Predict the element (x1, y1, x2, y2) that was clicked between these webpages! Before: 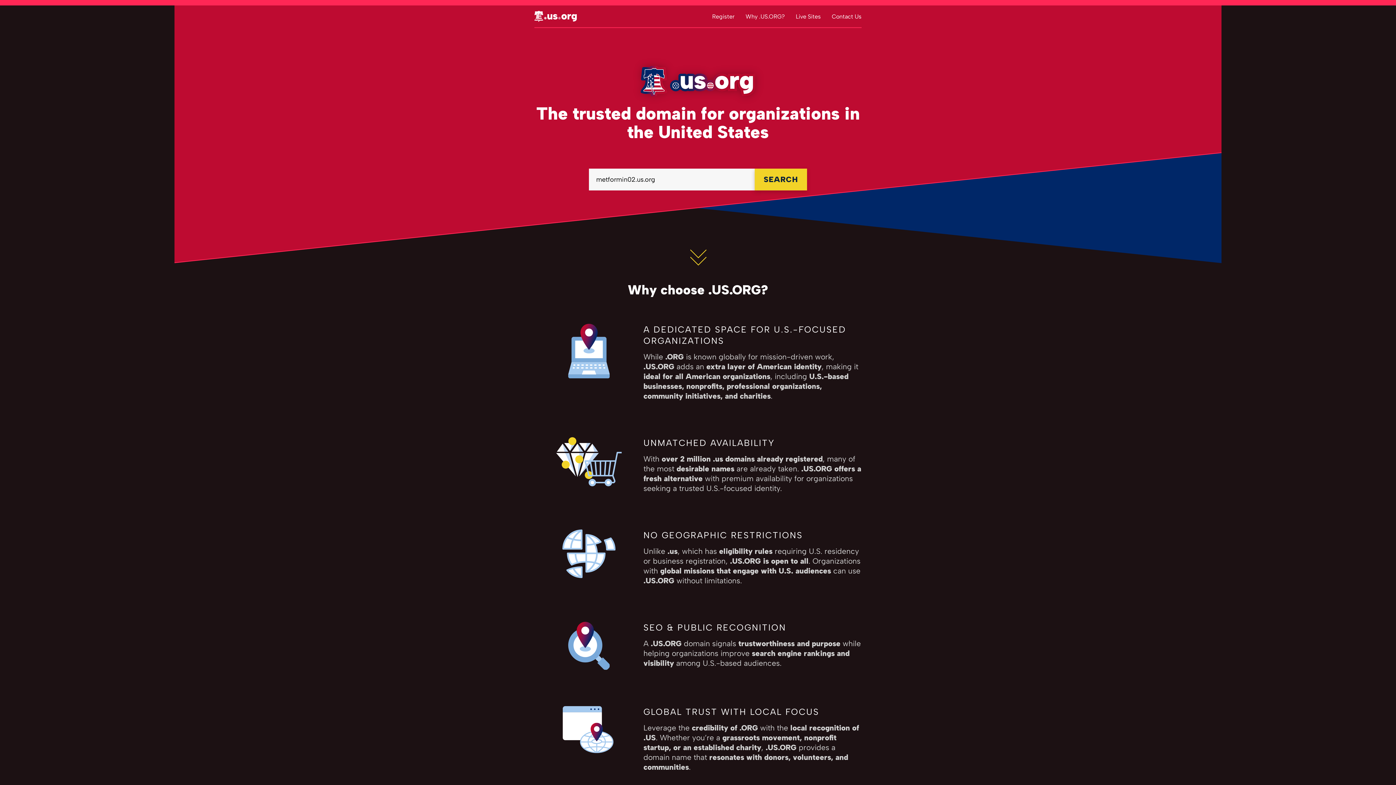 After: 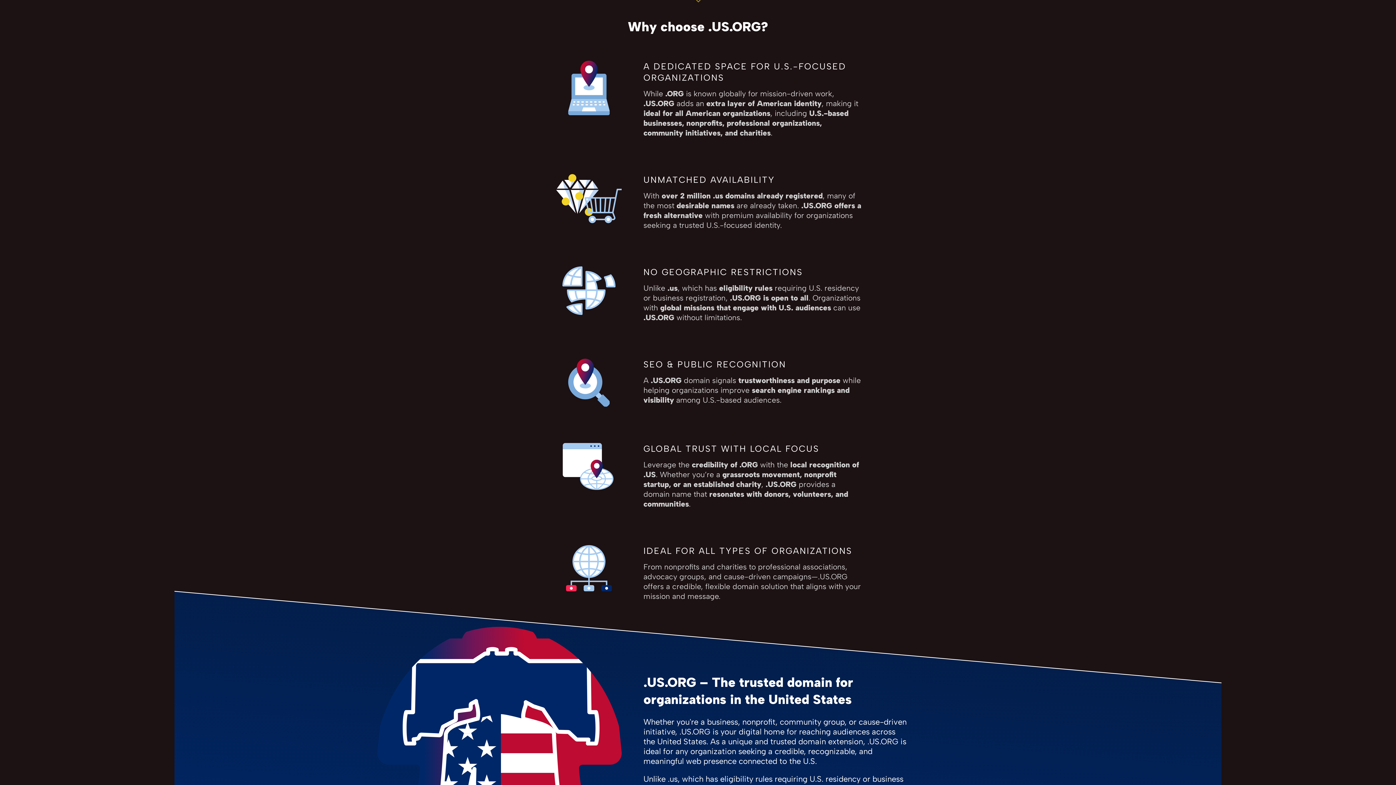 Action: bbox: (692, 234, 703, 256)